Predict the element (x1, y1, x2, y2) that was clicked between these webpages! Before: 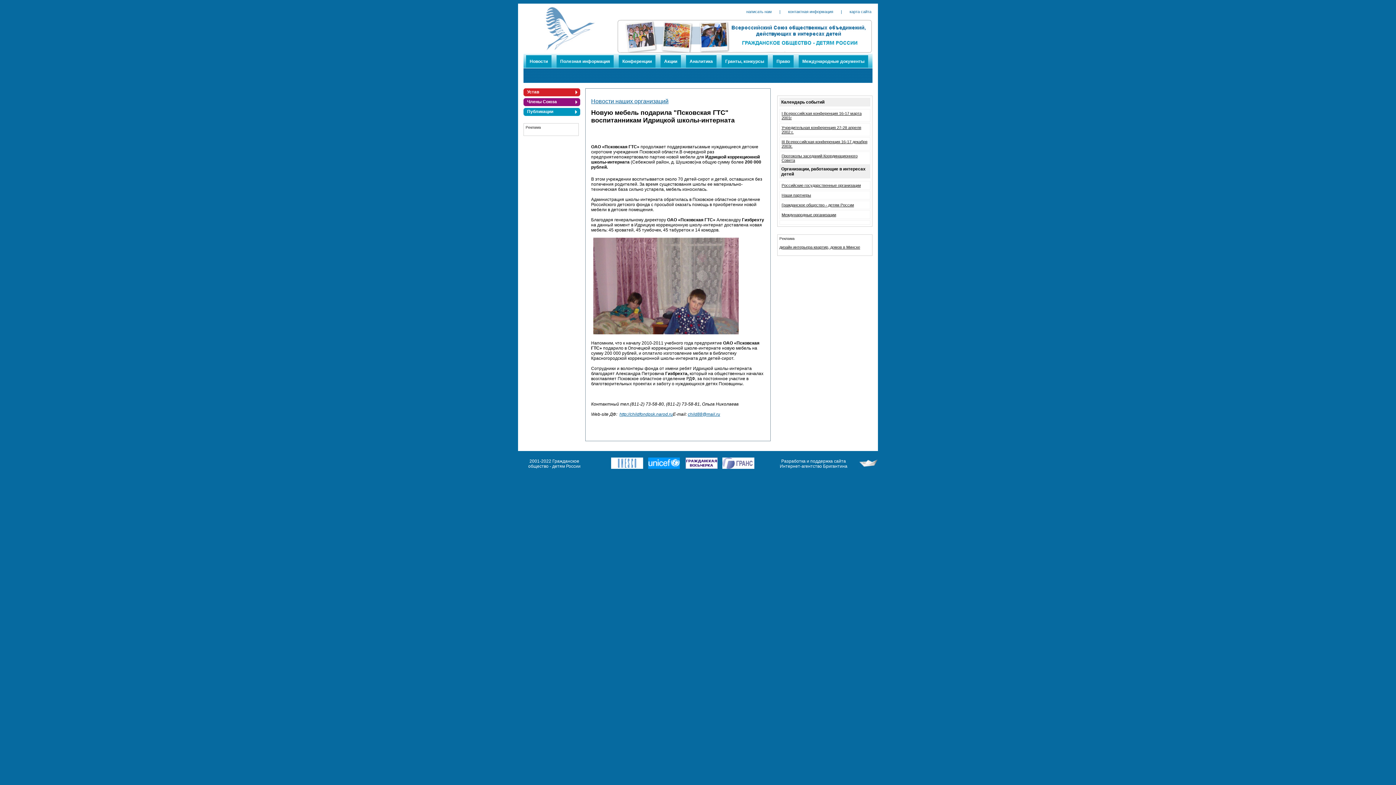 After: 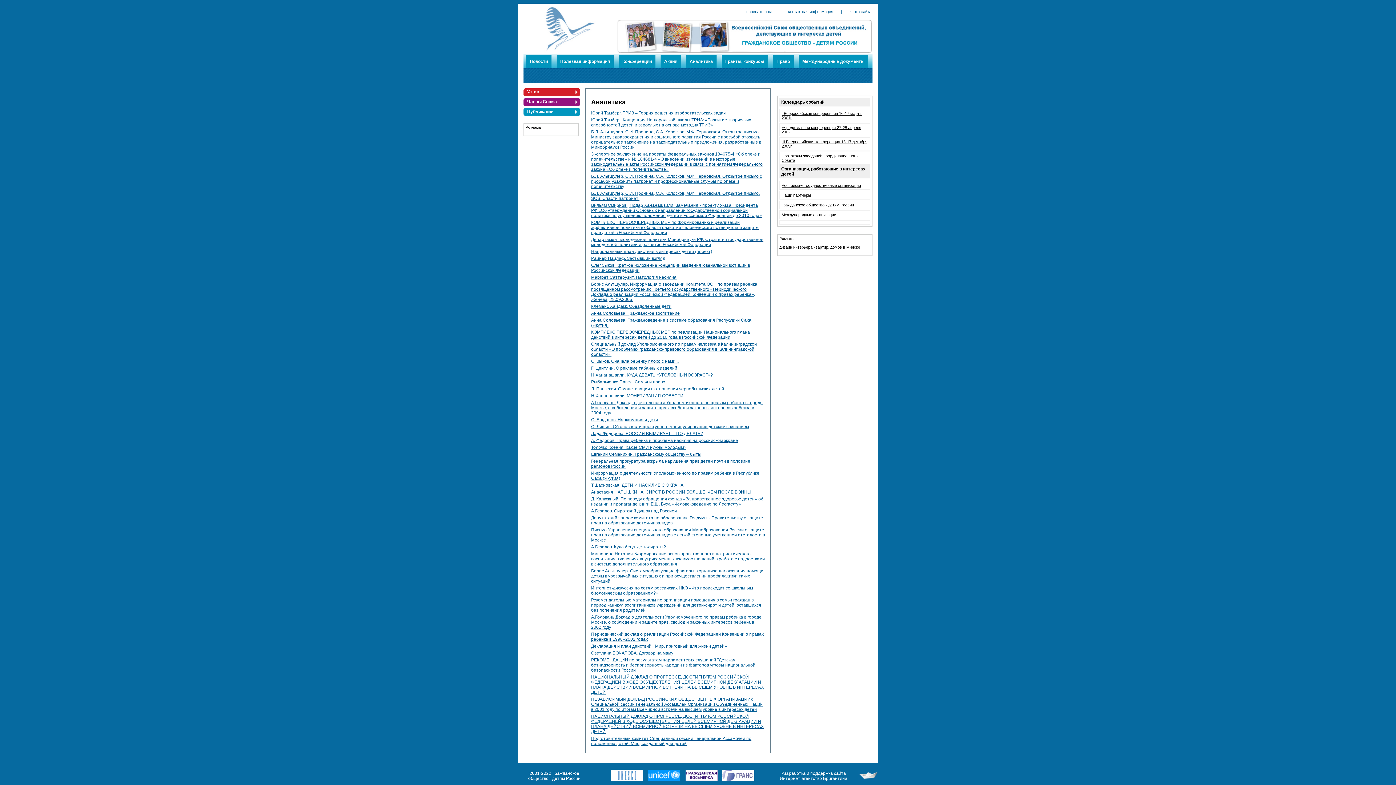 Action: label: Аналитика bbox: (689, 58, 713, 64)